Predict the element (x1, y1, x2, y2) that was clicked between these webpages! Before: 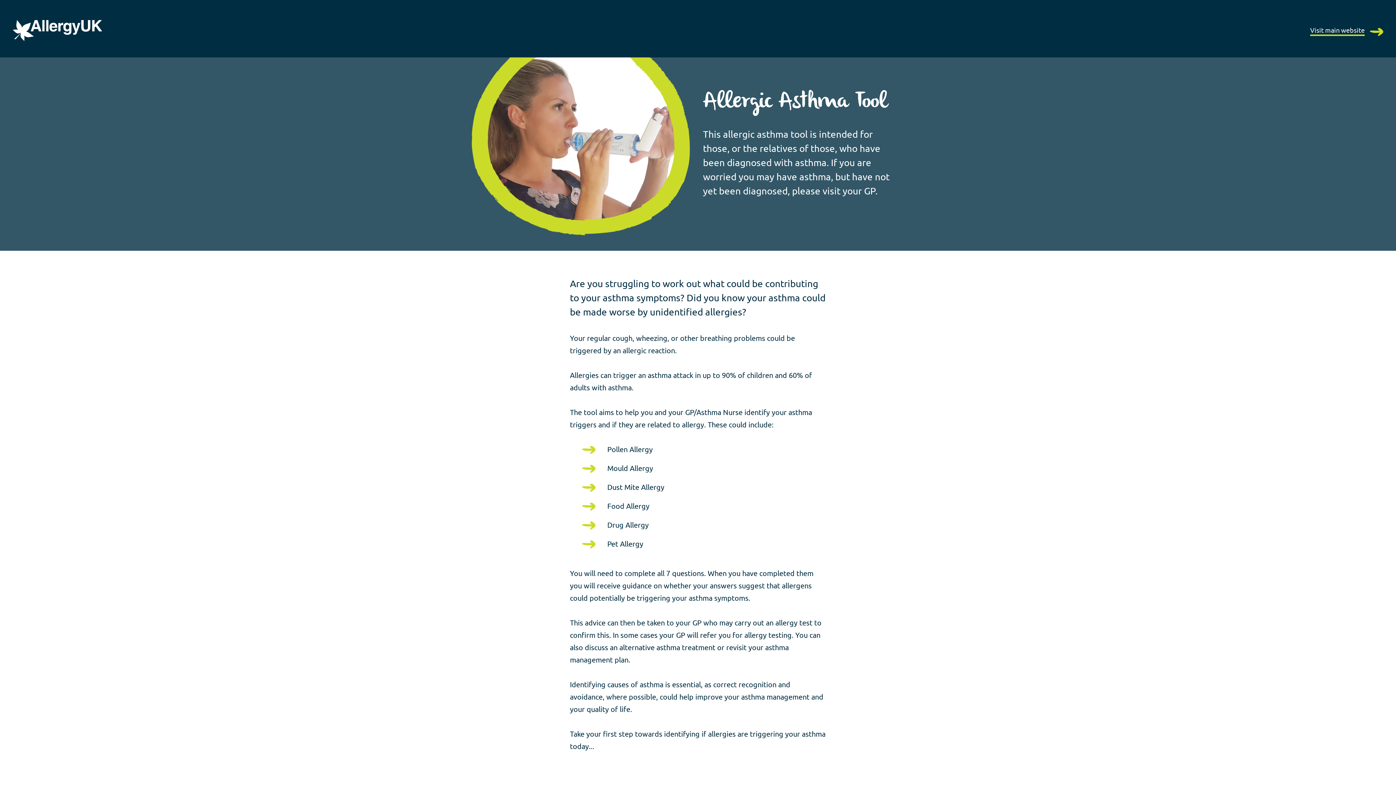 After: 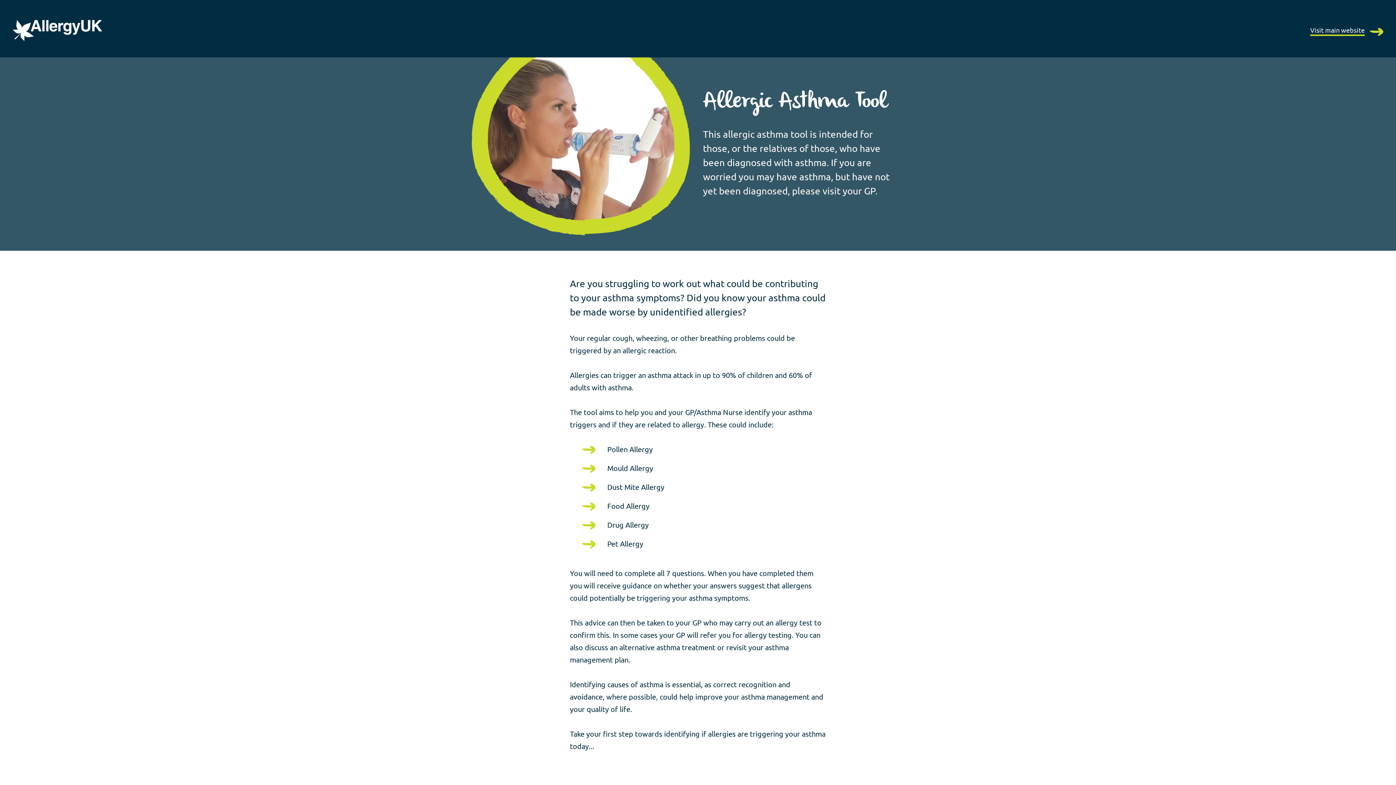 Action: bbox: (12, 20, 102, 41) label: Allergy UK